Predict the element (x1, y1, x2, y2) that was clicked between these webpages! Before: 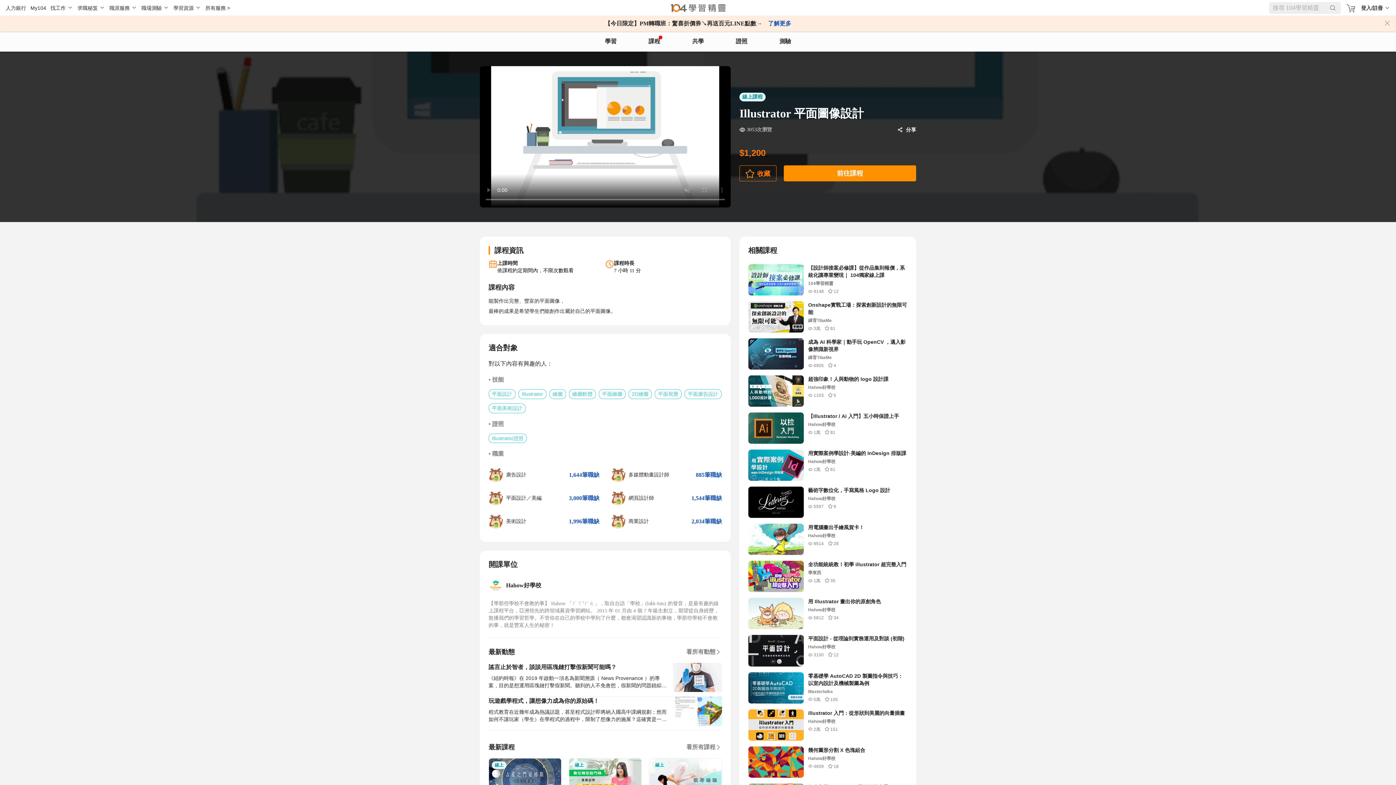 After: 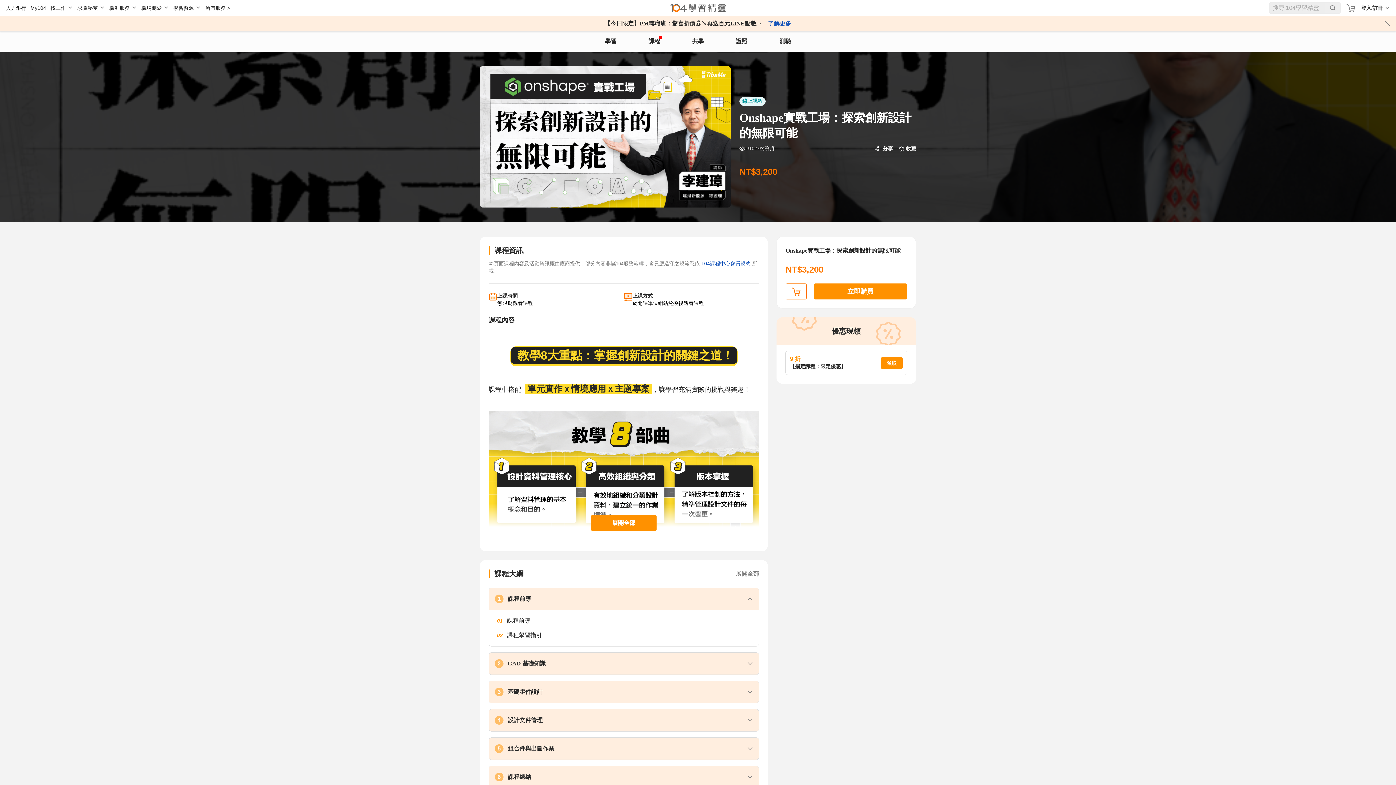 Action: bbox: (748, 301, 907, 332) label: Onshape實戰工場：探索創新設計的無限可能
緯育TibaMe
 3萬
 81